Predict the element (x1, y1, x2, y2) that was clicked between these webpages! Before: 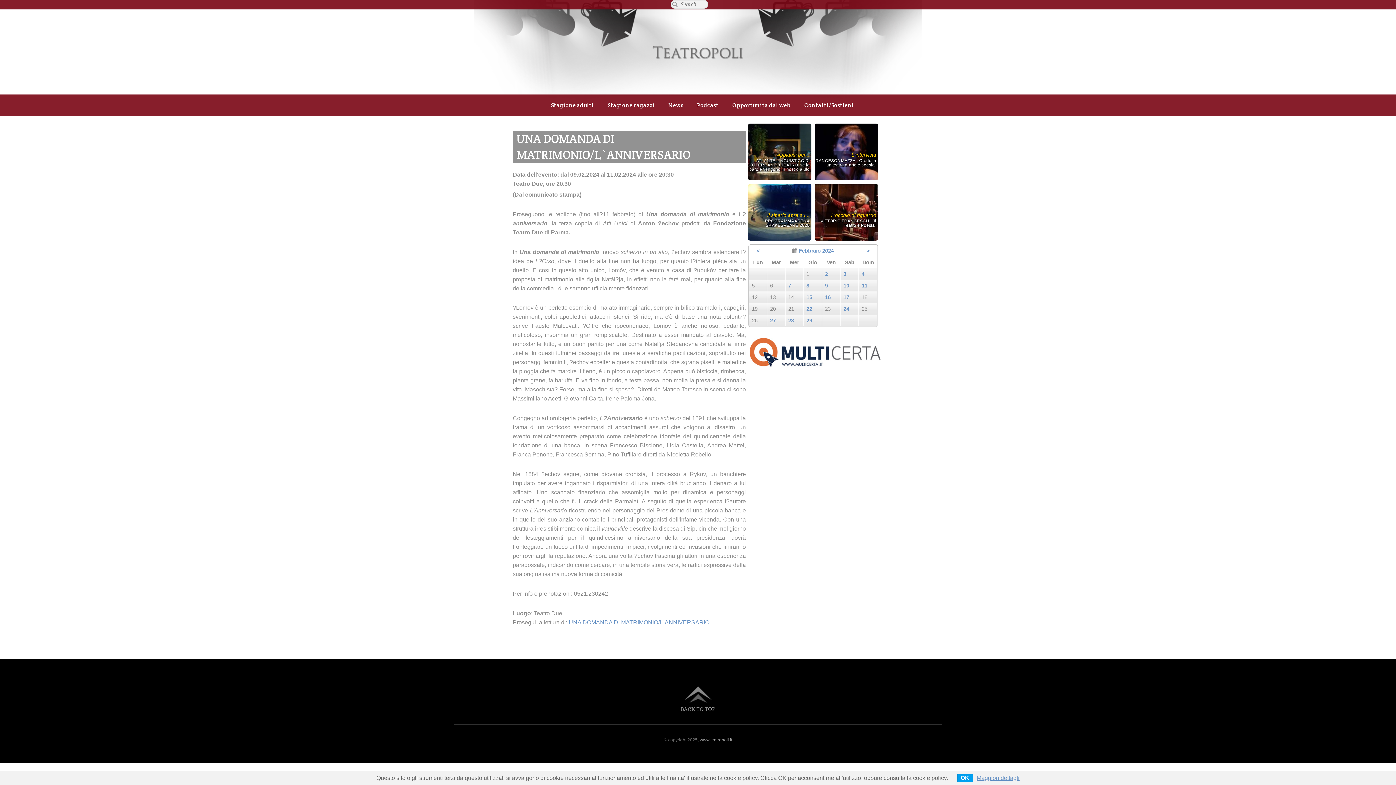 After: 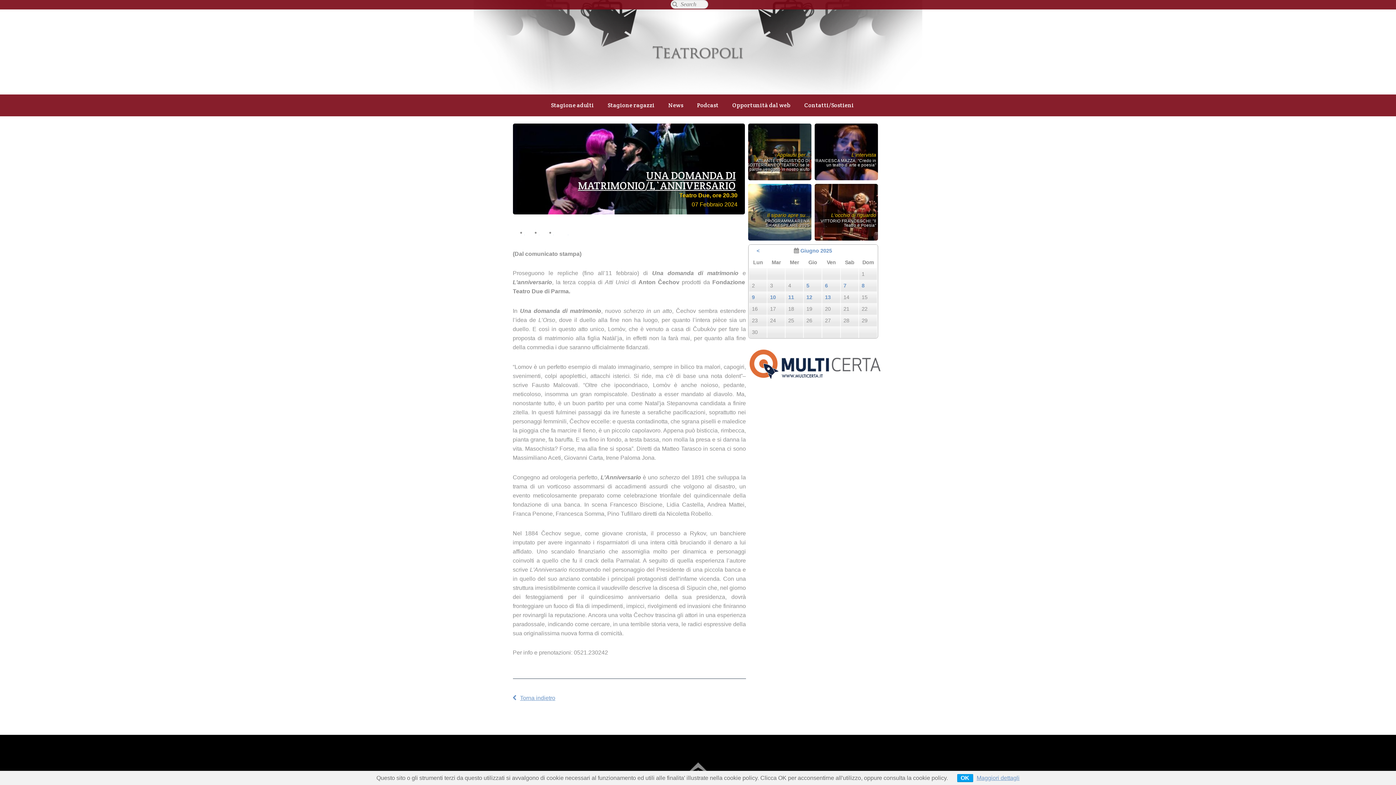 Action: bbox: (568, 619, 709, 625) label: UNA DOMANDA DI MATRIMONIO/L`ANNIVERSARIO